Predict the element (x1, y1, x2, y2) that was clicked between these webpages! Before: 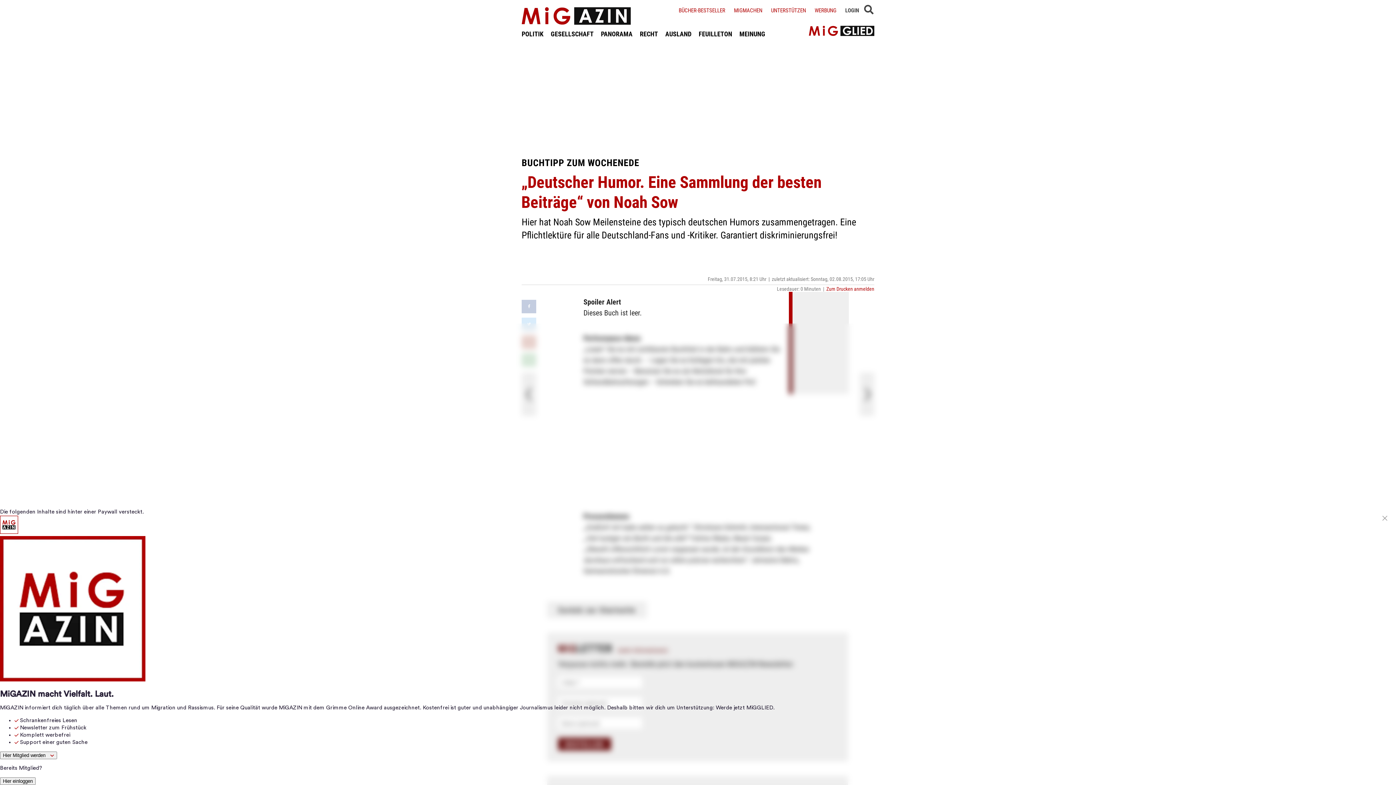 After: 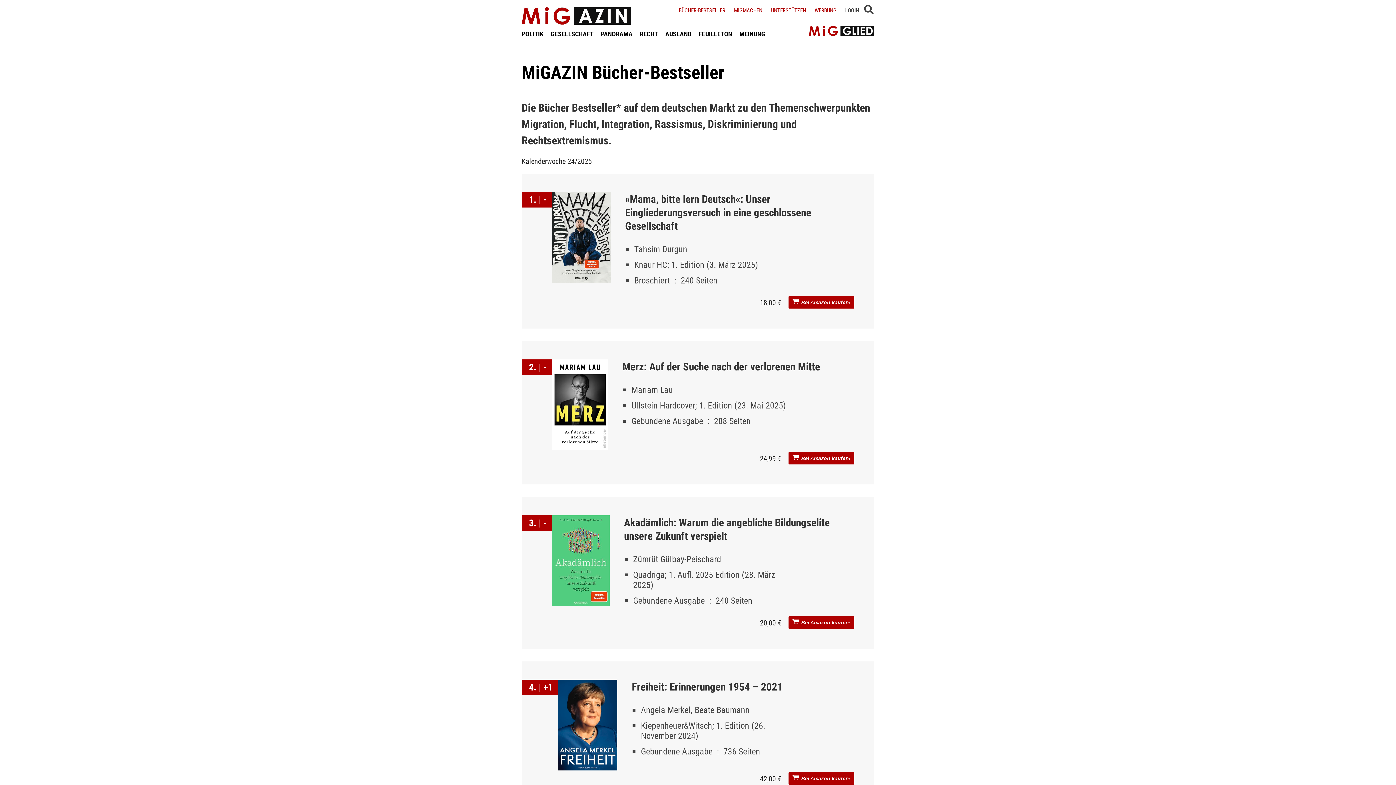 Action: bbox: (678, 6, 725, 13) label: BÜCHER-BESTSELLER